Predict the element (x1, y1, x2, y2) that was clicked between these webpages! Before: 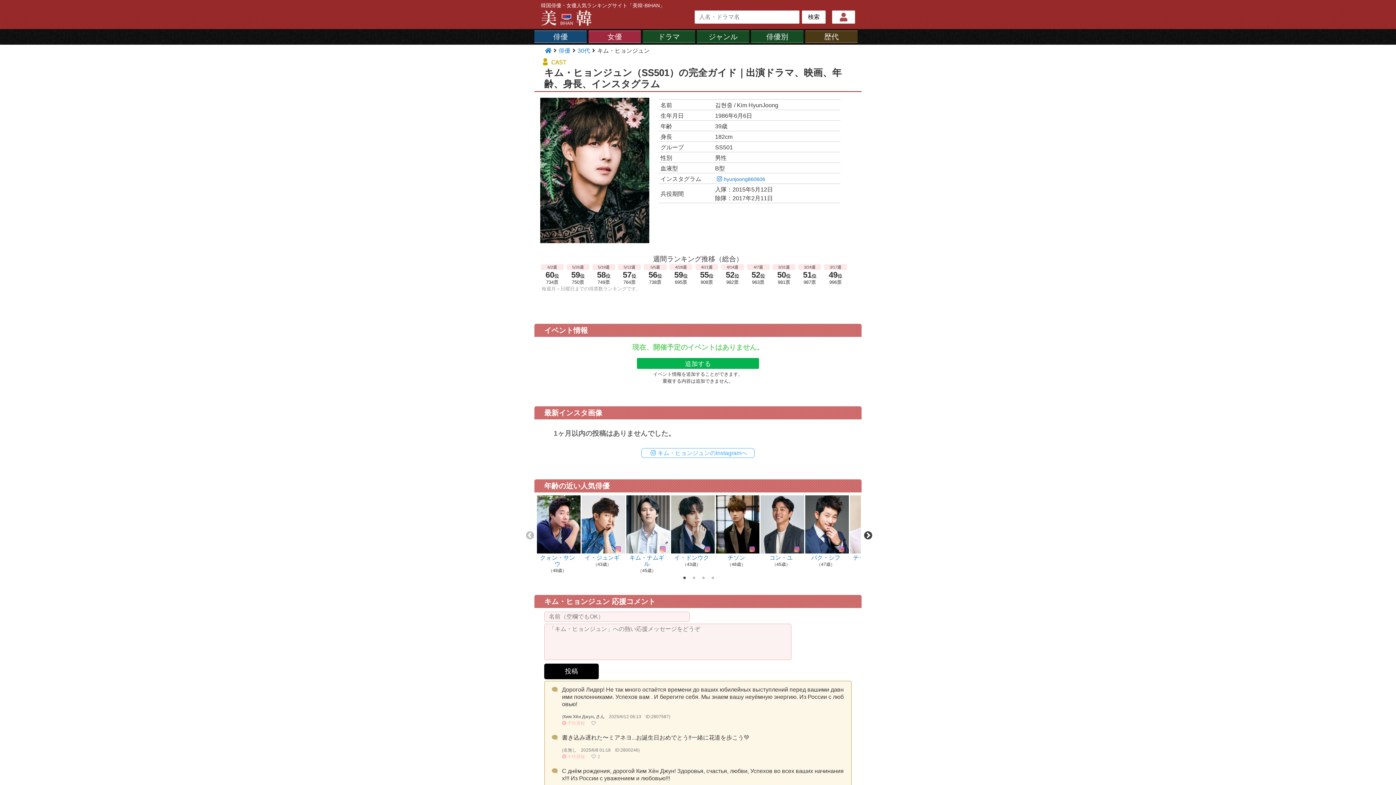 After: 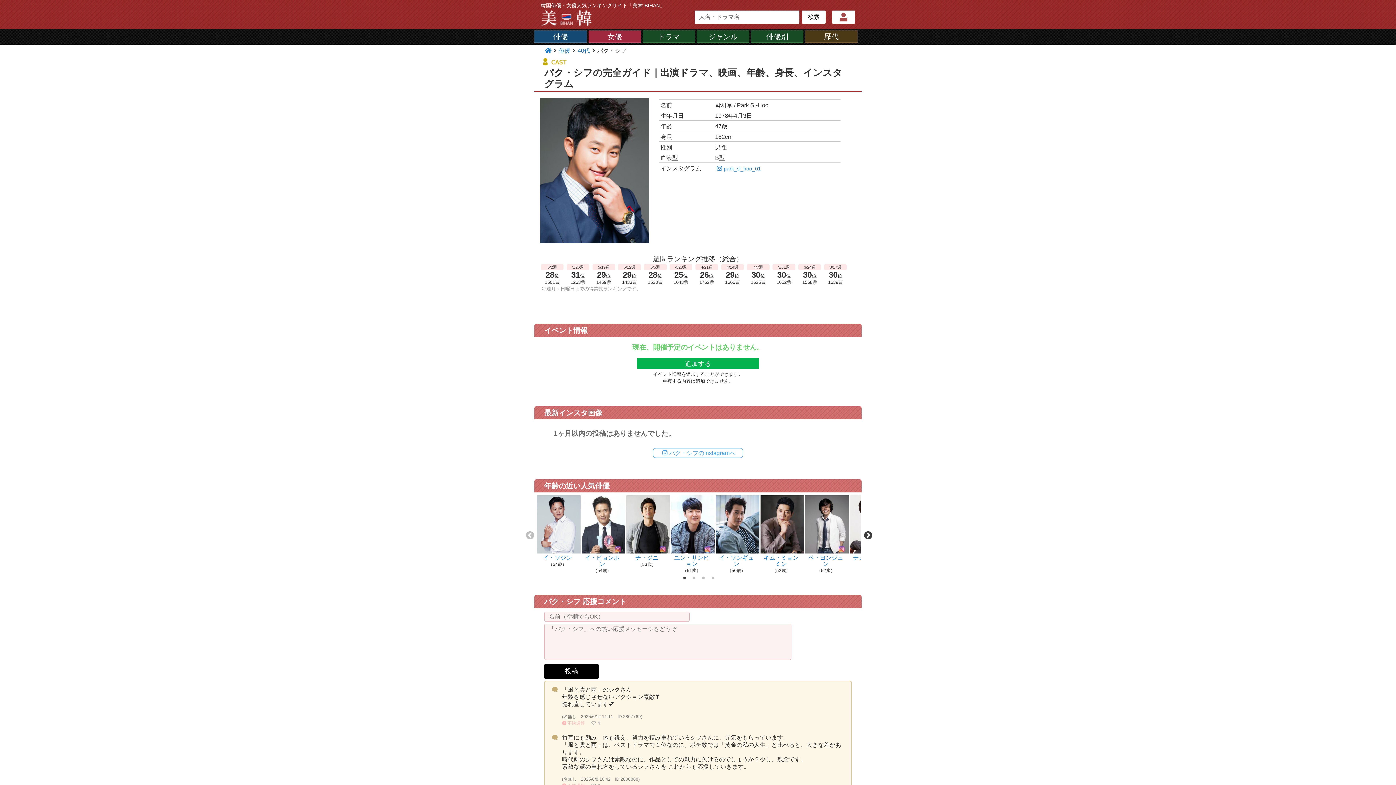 Action: bbox: (811, 554, 840, 561) label: パク・シフ